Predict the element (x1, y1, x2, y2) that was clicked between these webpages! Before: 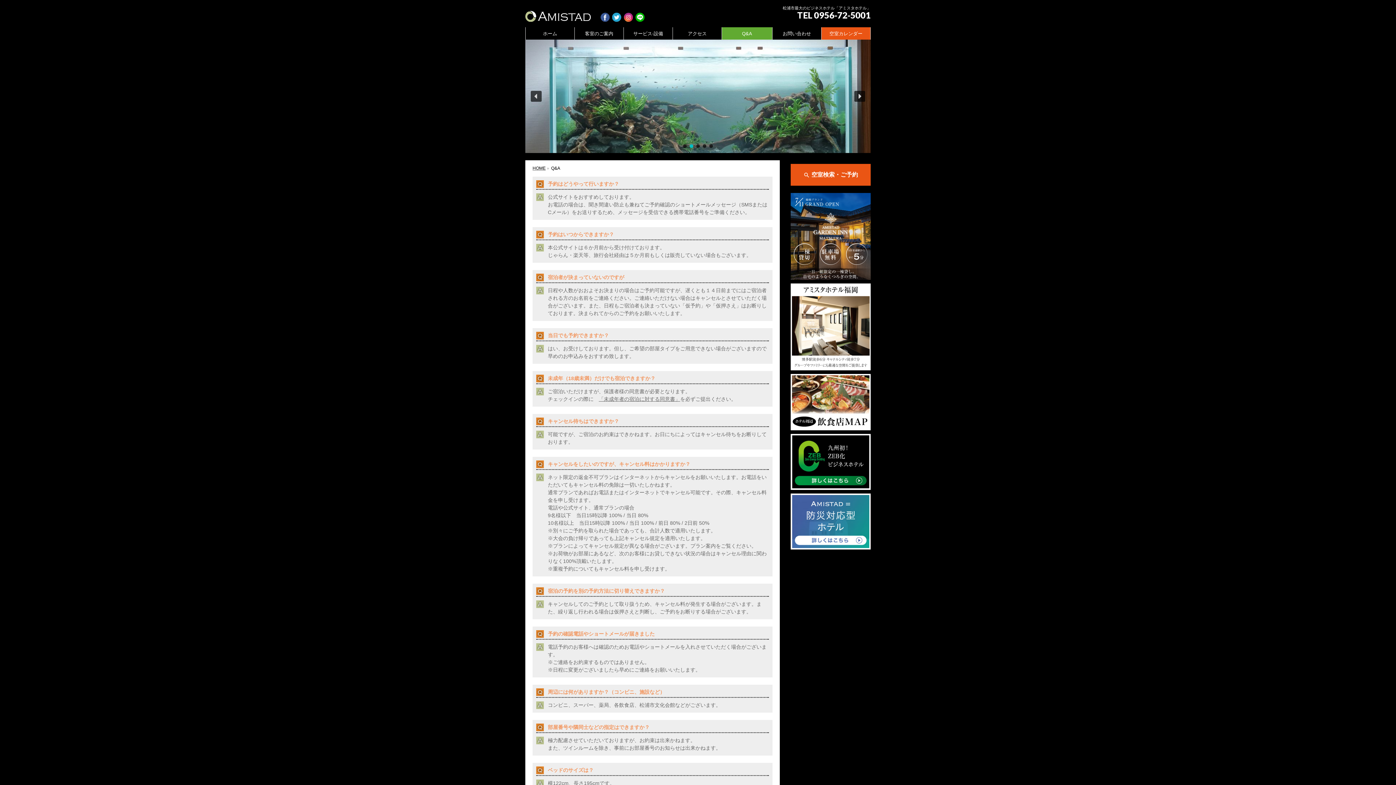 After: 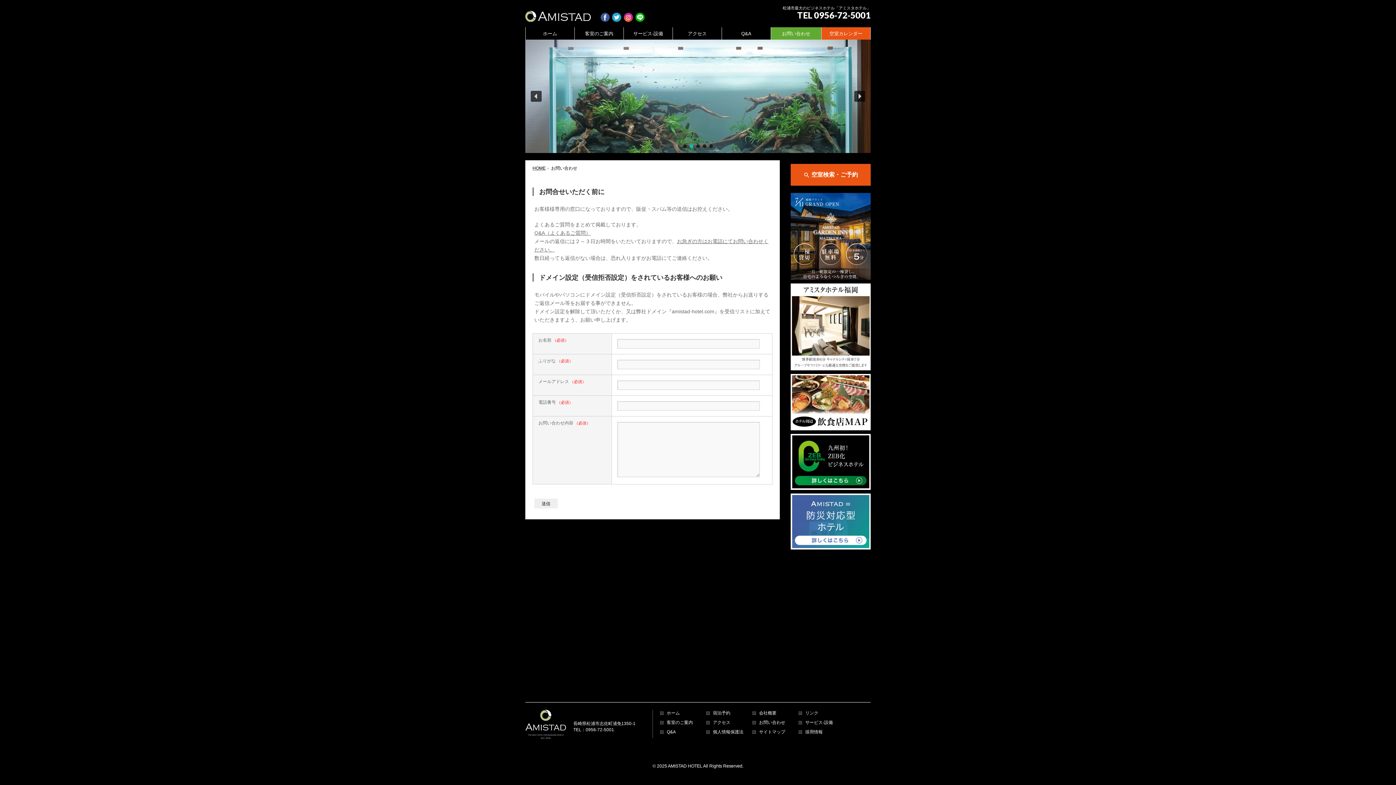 Action: bbox: (772, 27, 821, 39) label: お問い合わせ